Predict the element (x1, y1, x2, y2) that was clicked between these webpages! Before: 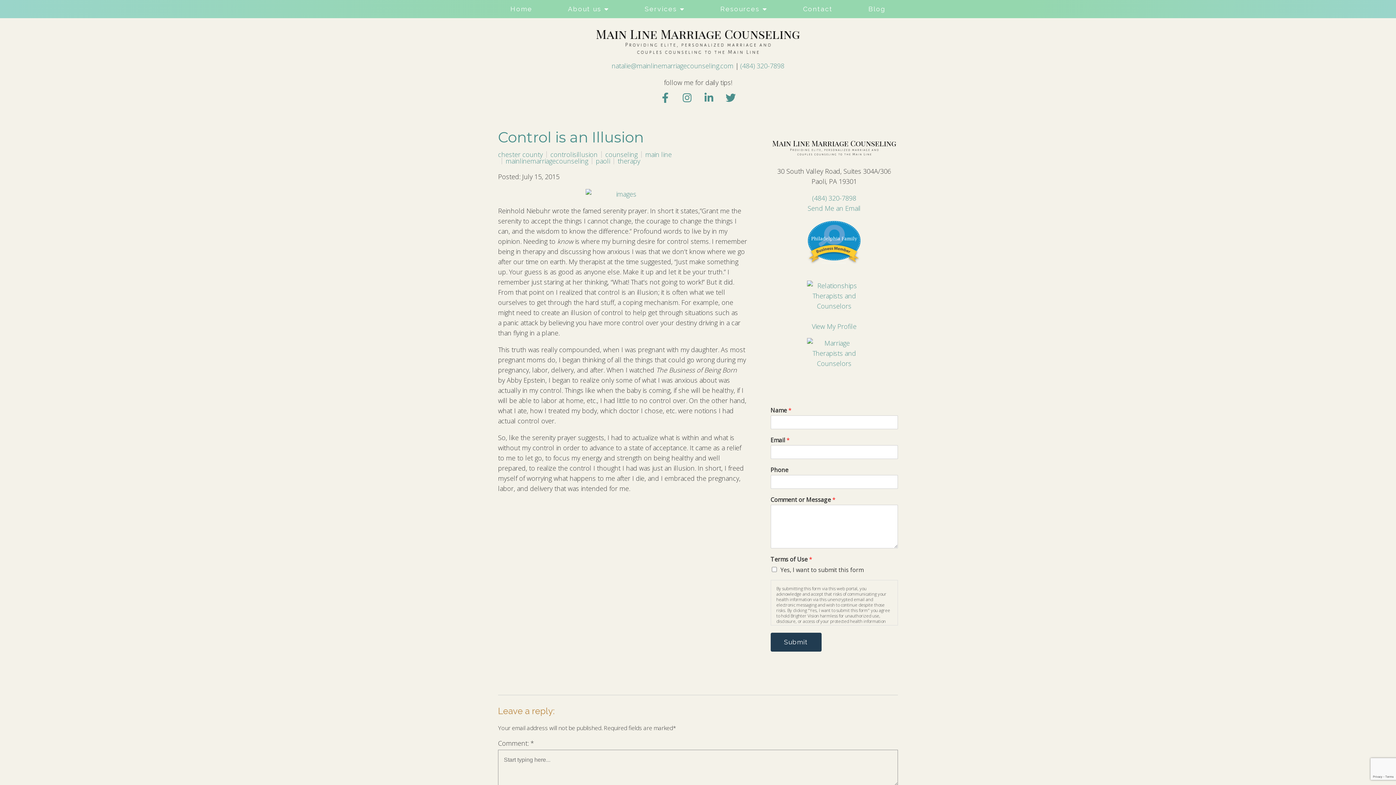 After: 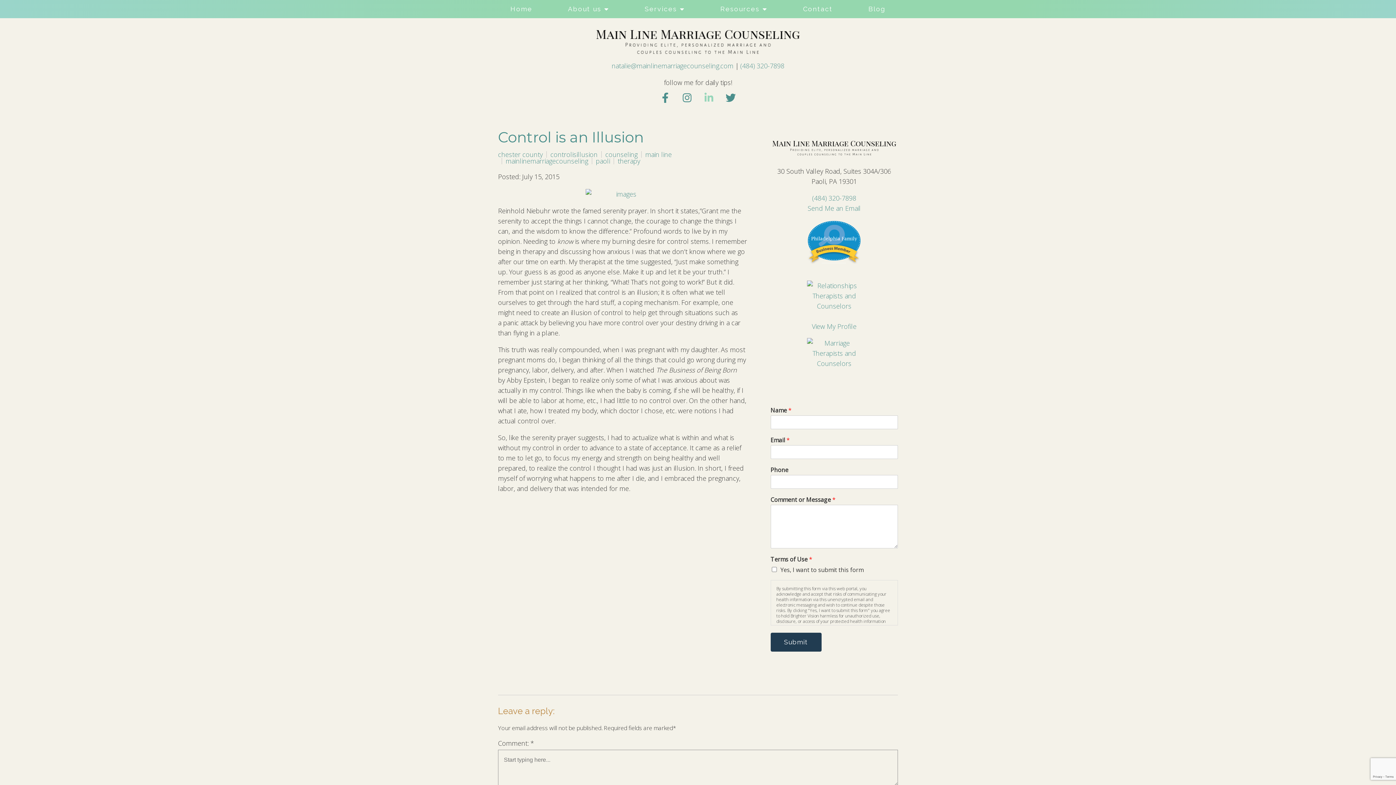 Action: bbox: (701, 89, 717, 105)